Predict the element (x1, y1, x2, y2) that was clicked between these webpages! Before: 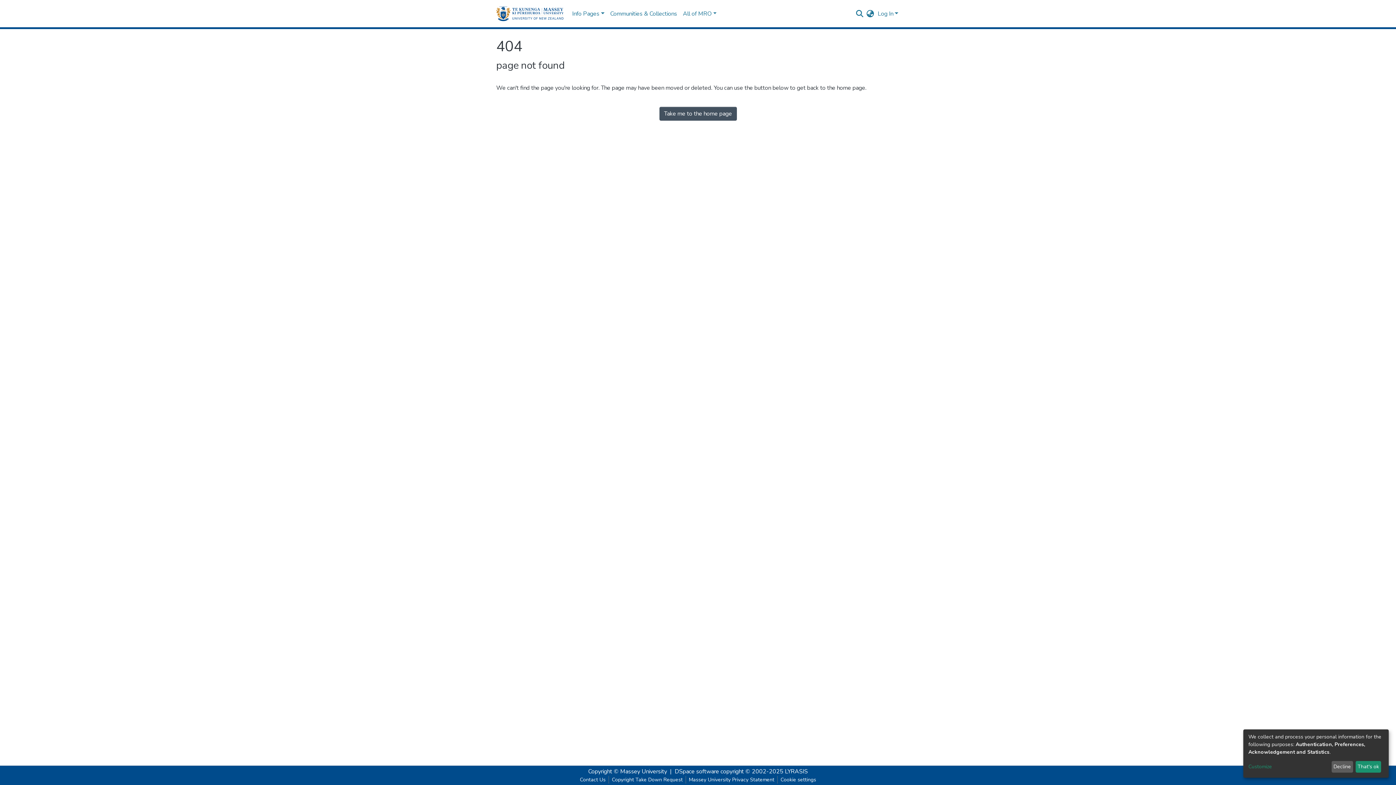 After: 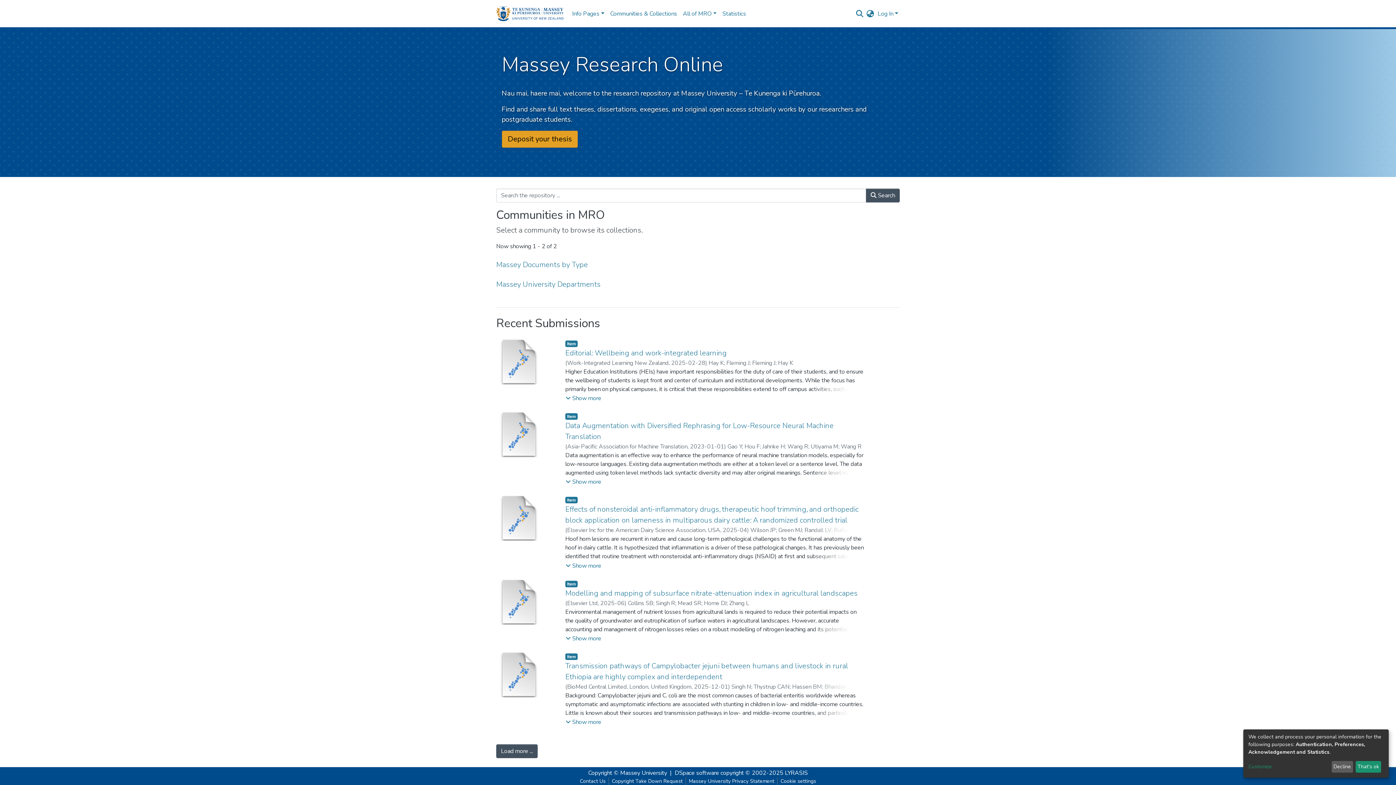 Action: bbox: (659, 106, 736, 120) label: Take me to the home page